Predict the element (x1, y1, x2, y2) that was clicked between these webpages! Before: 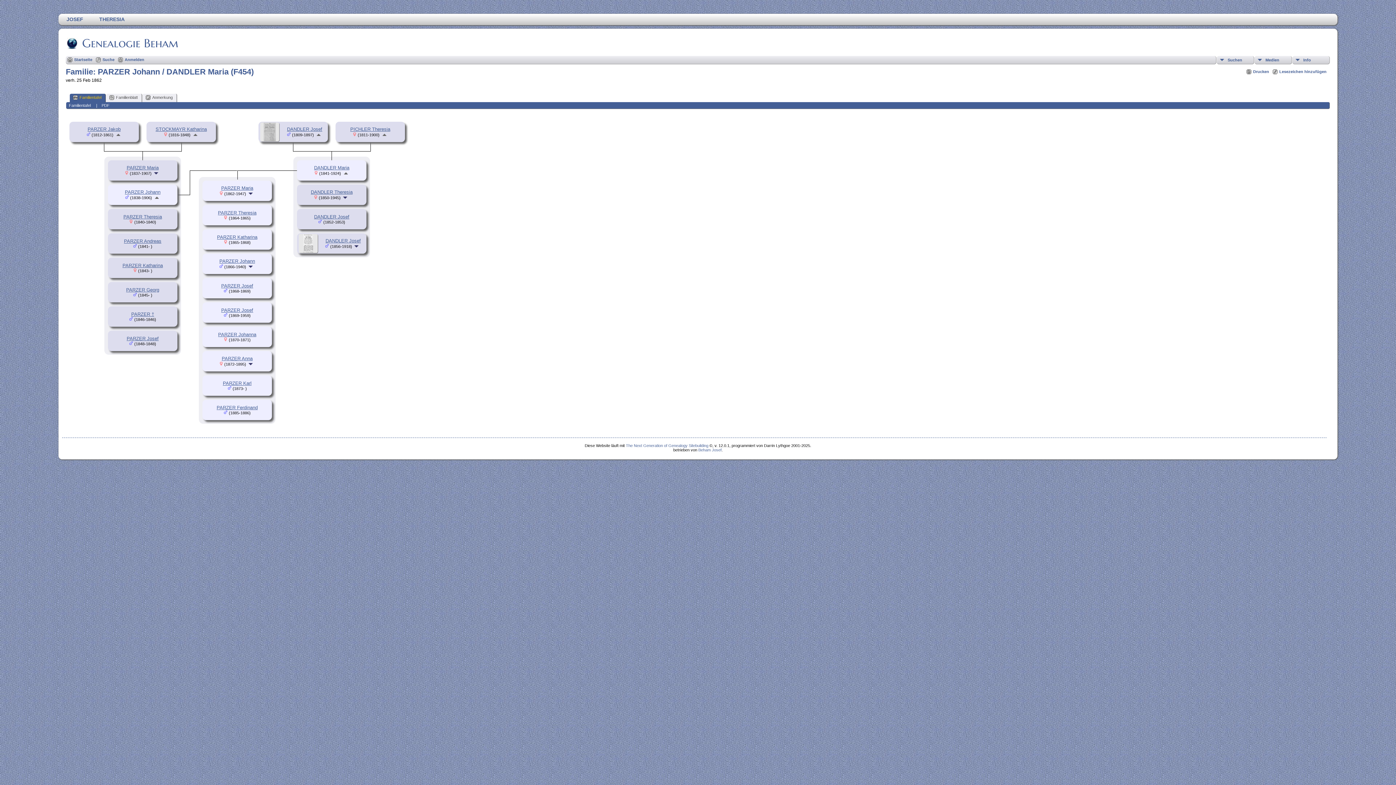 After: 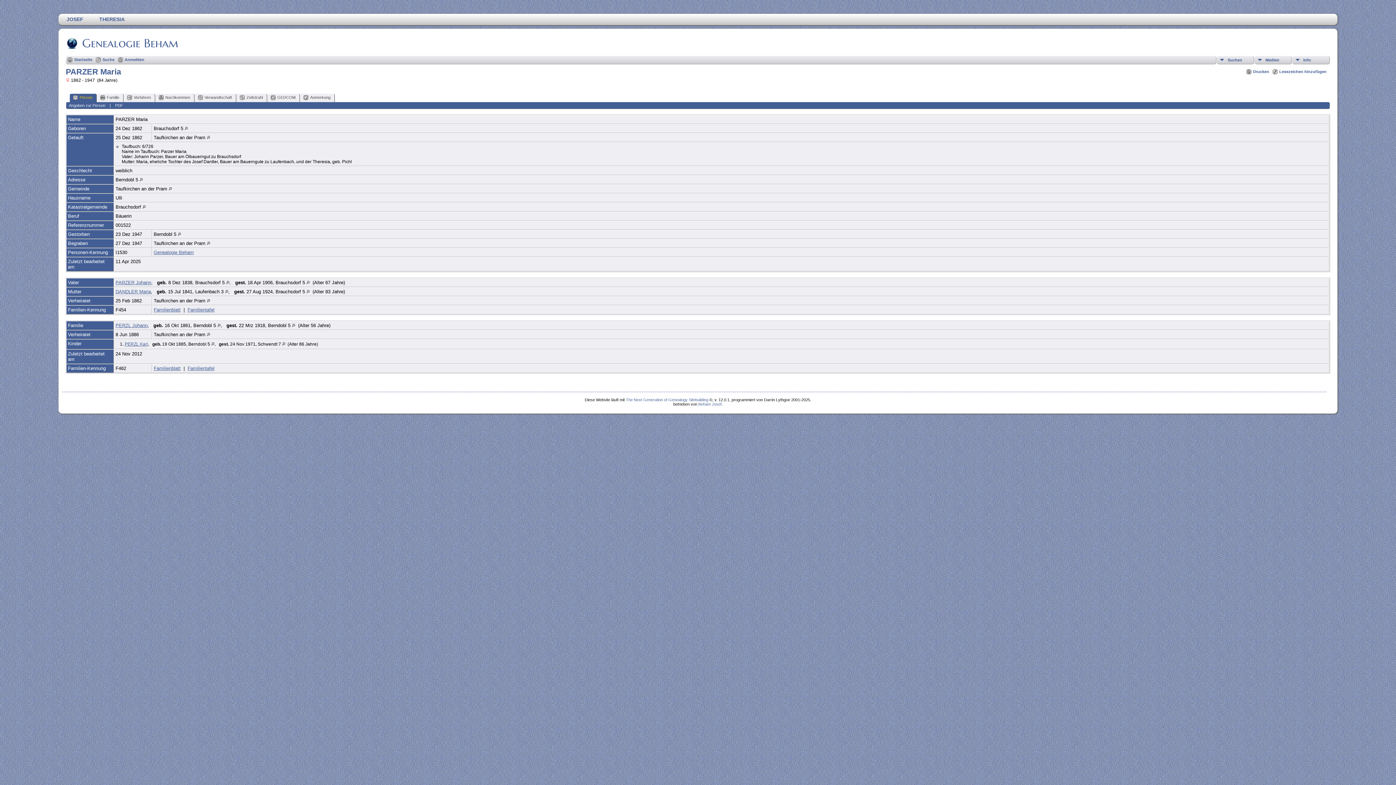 Action: bbox: (221, 185, 253, 191) label: PARZER Maria